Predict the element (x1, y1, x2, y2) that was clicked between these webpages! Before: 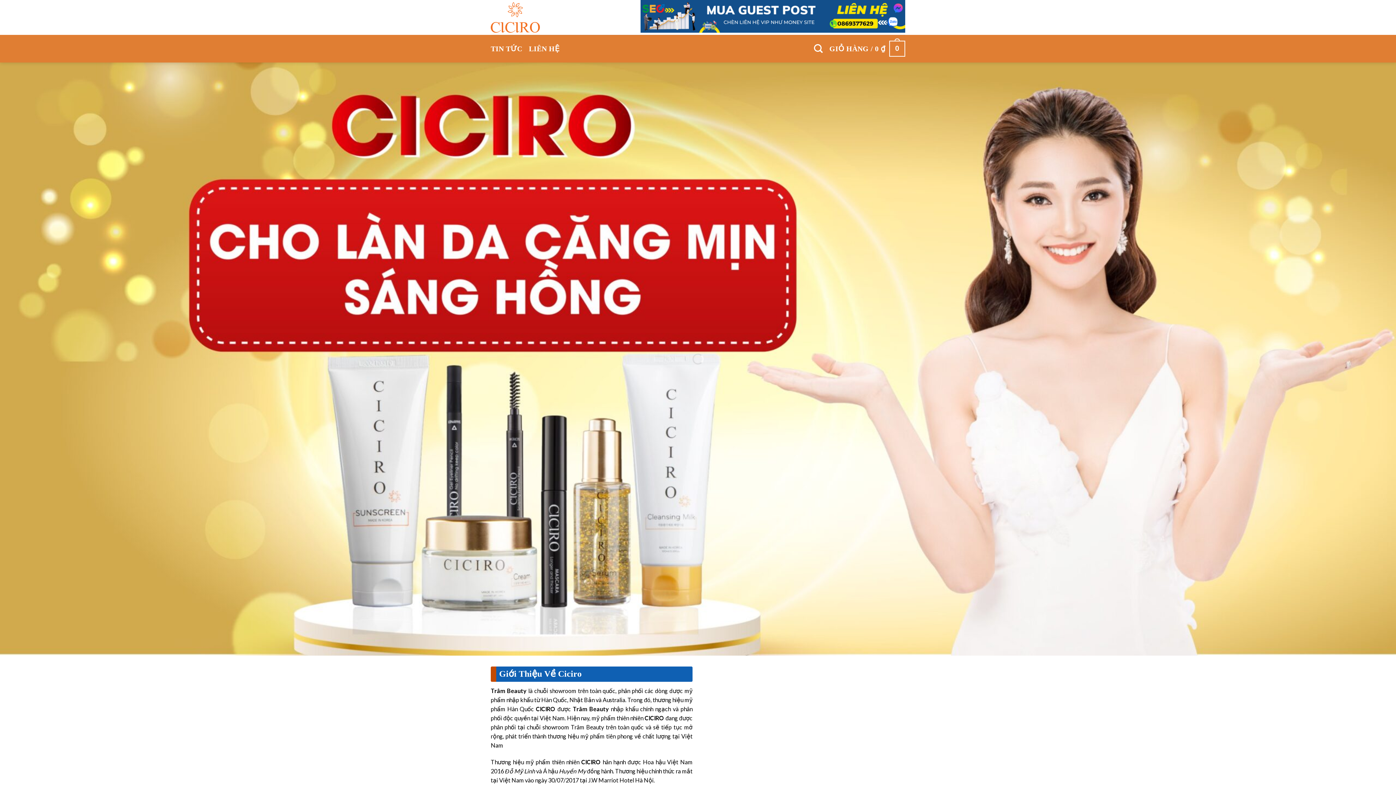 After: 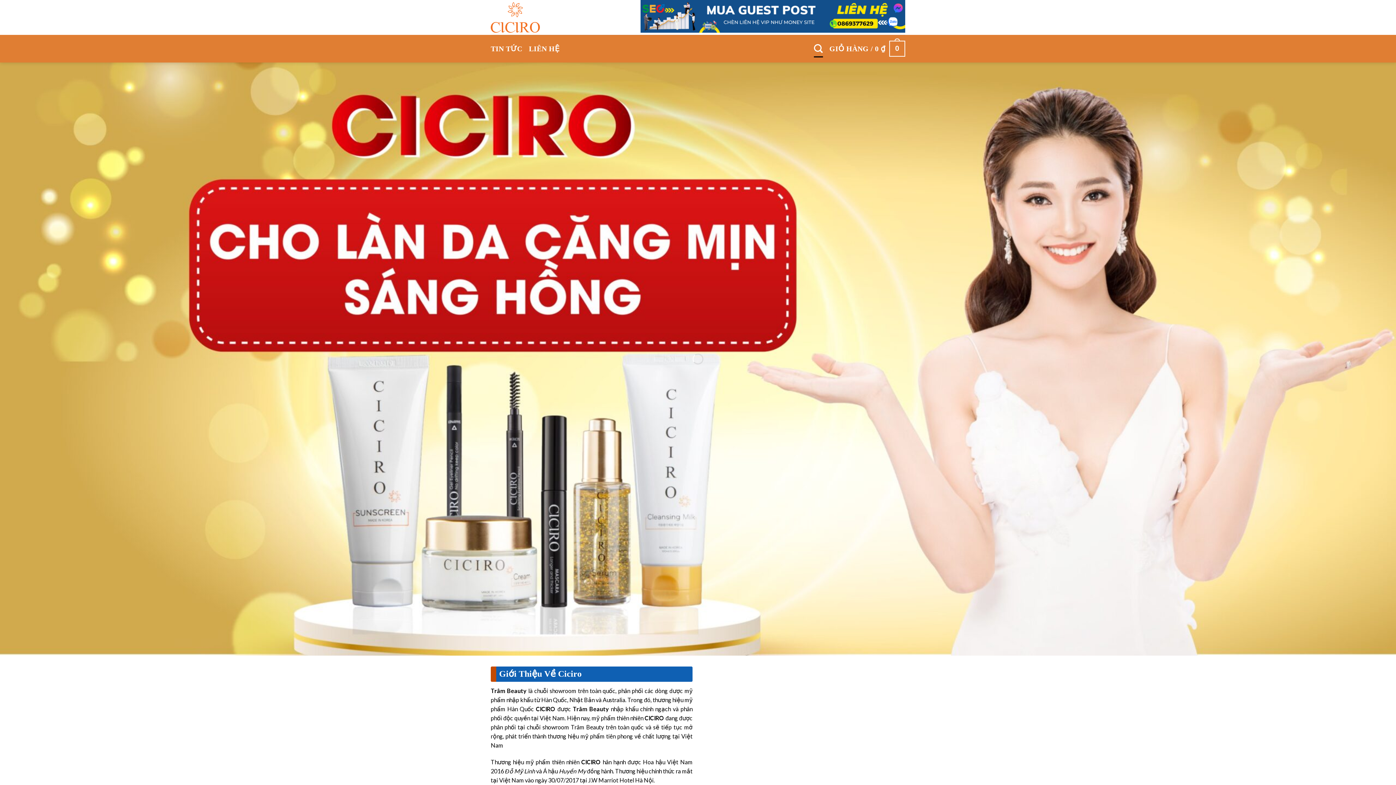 Action: bbox: (814, 40, 823, 57) label: Tìm kiếm